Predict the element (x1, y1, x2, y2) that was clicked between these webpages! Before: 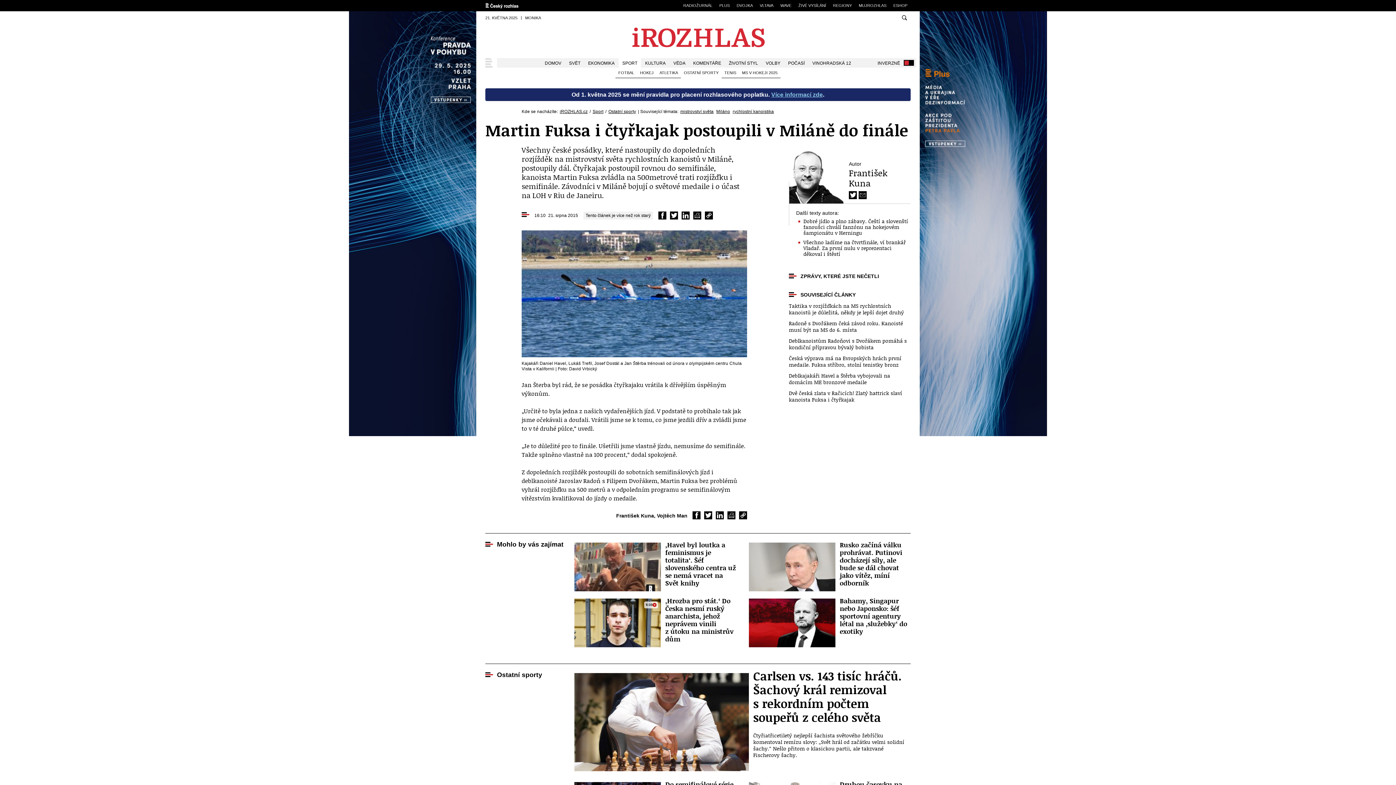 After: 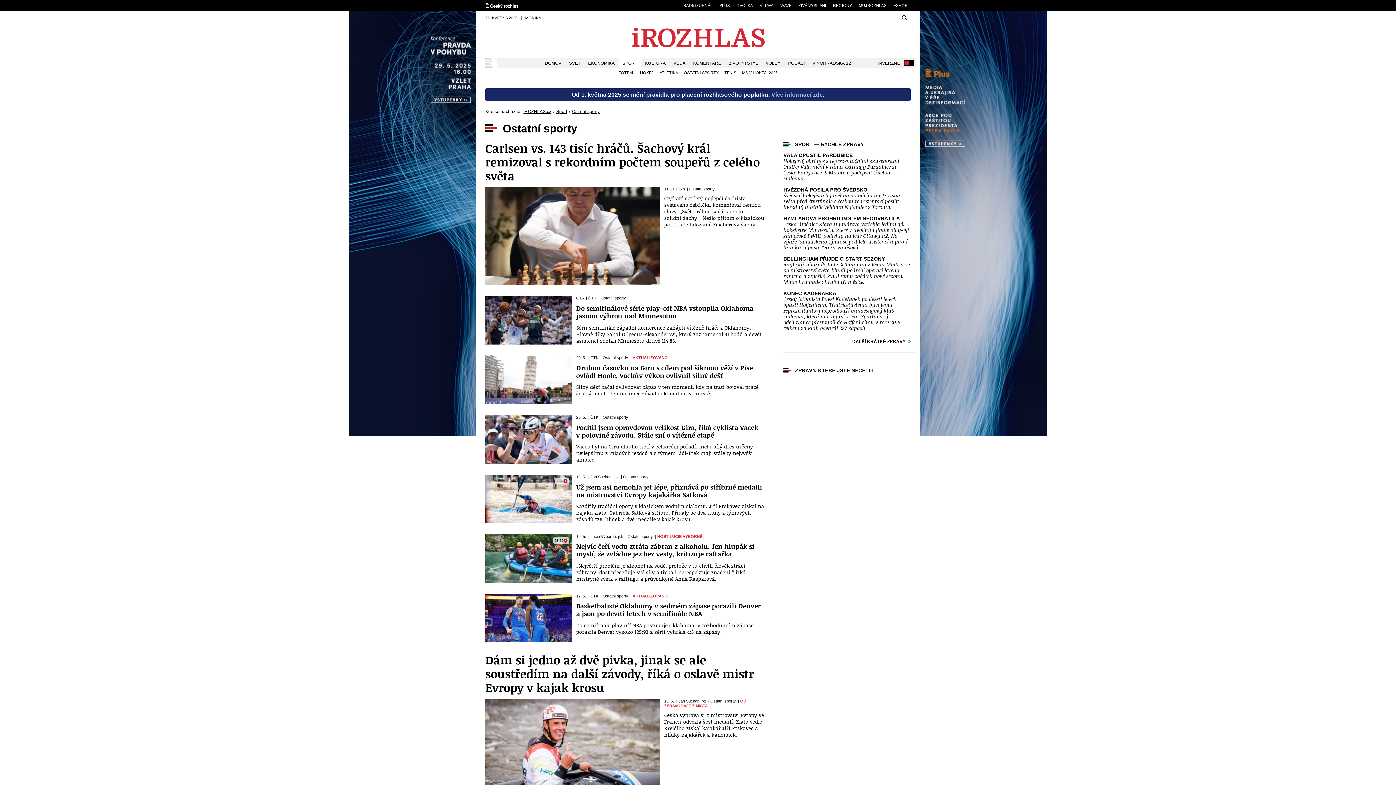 Action: label: OSTATNÍ SPORTY bbox: (681, 67, 721, 78)